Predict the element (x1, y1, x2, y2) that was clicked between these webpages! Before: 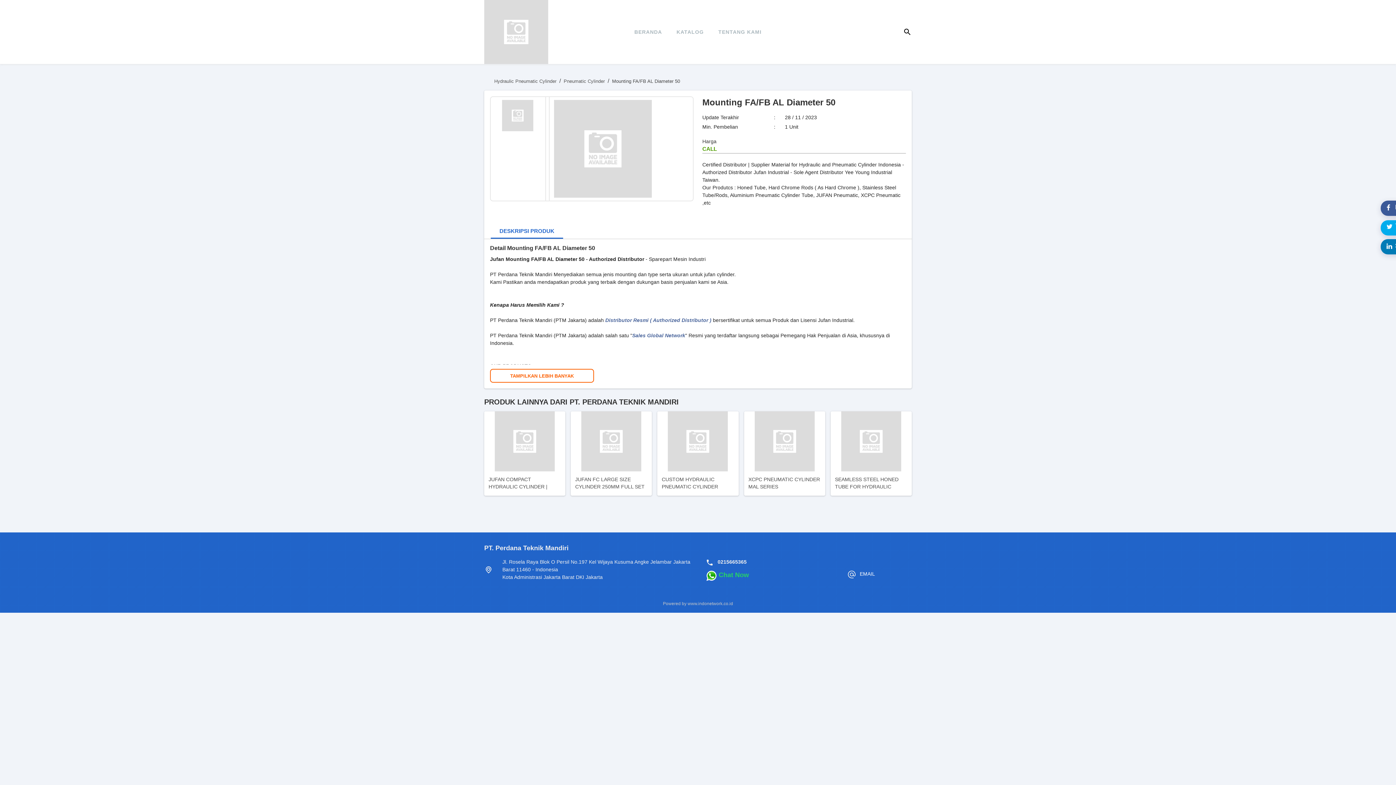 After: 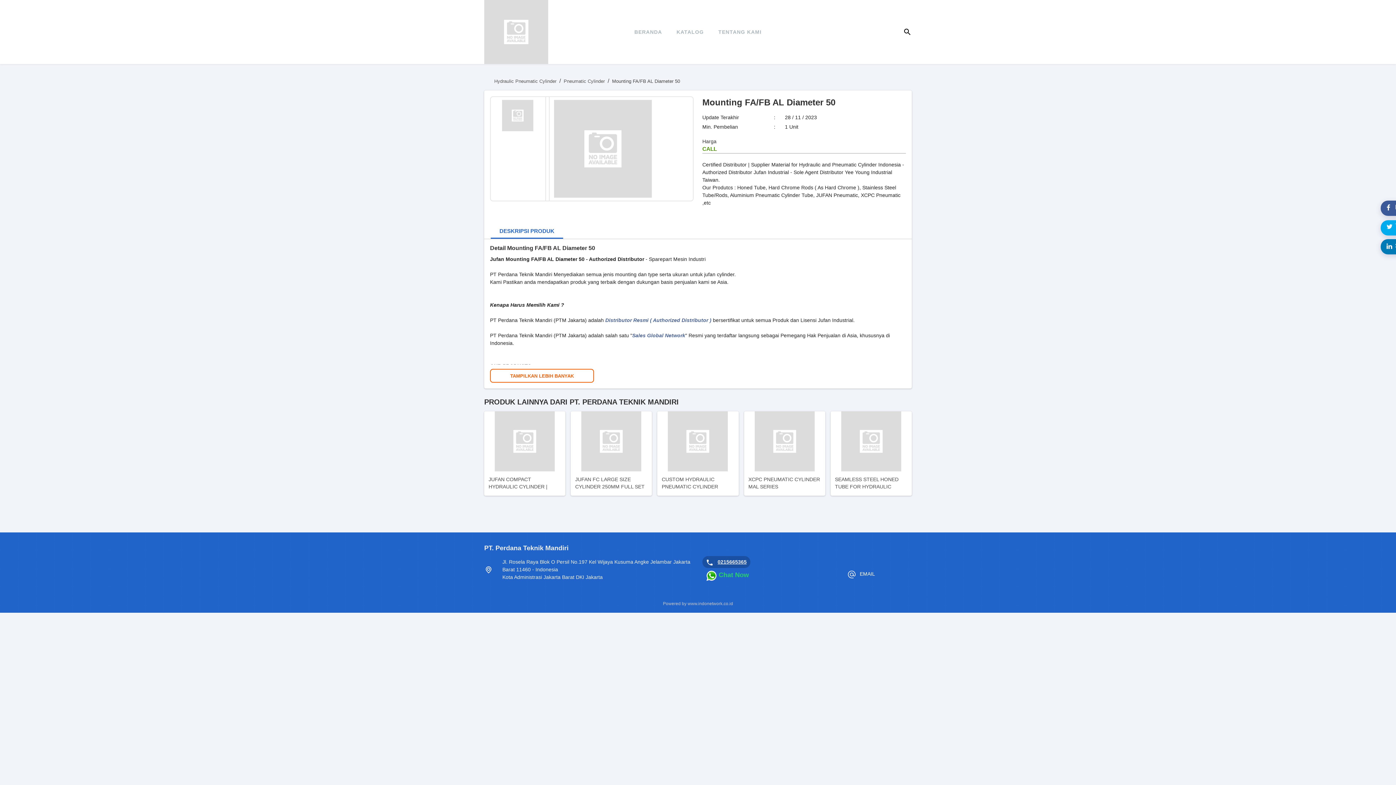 Action: label: 0215665365 bbox: (717, 559, 746, 565)